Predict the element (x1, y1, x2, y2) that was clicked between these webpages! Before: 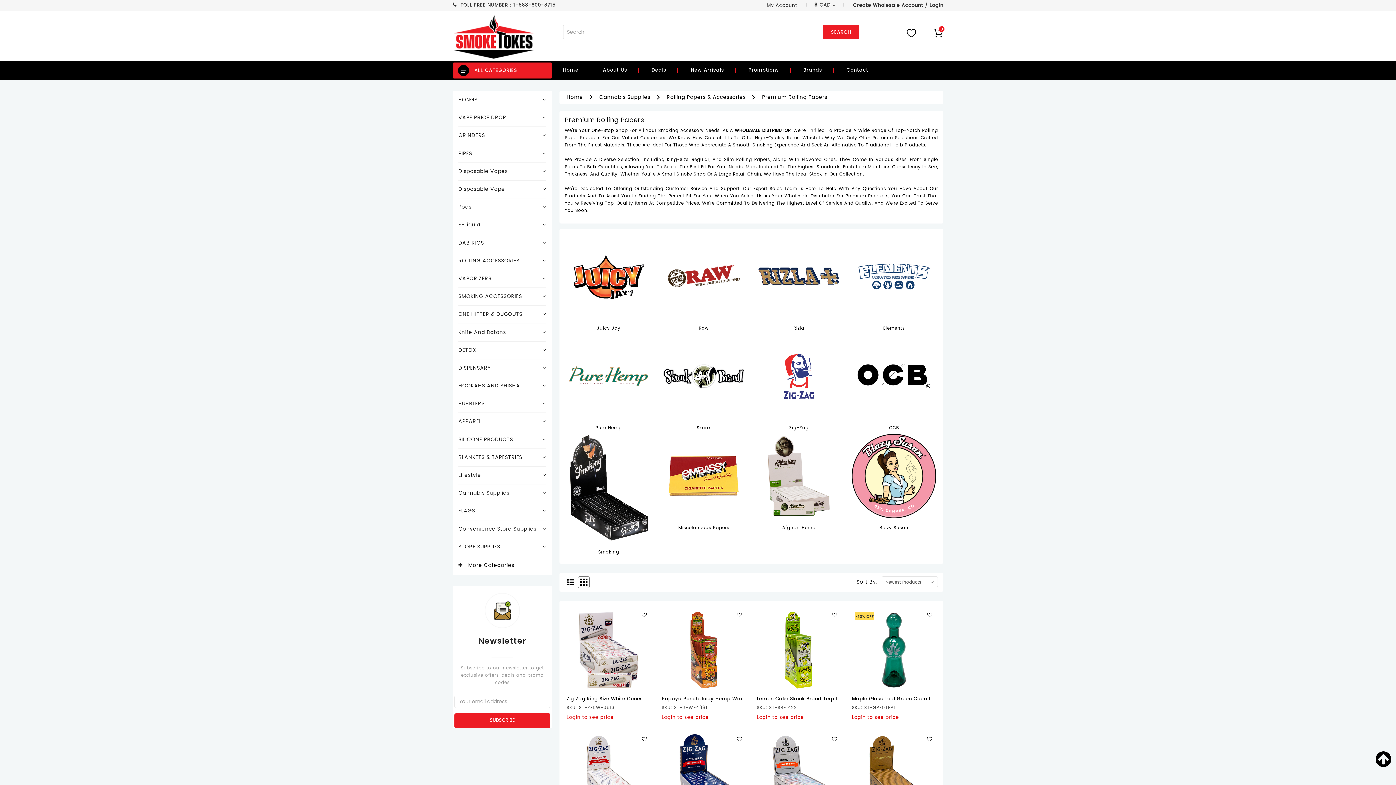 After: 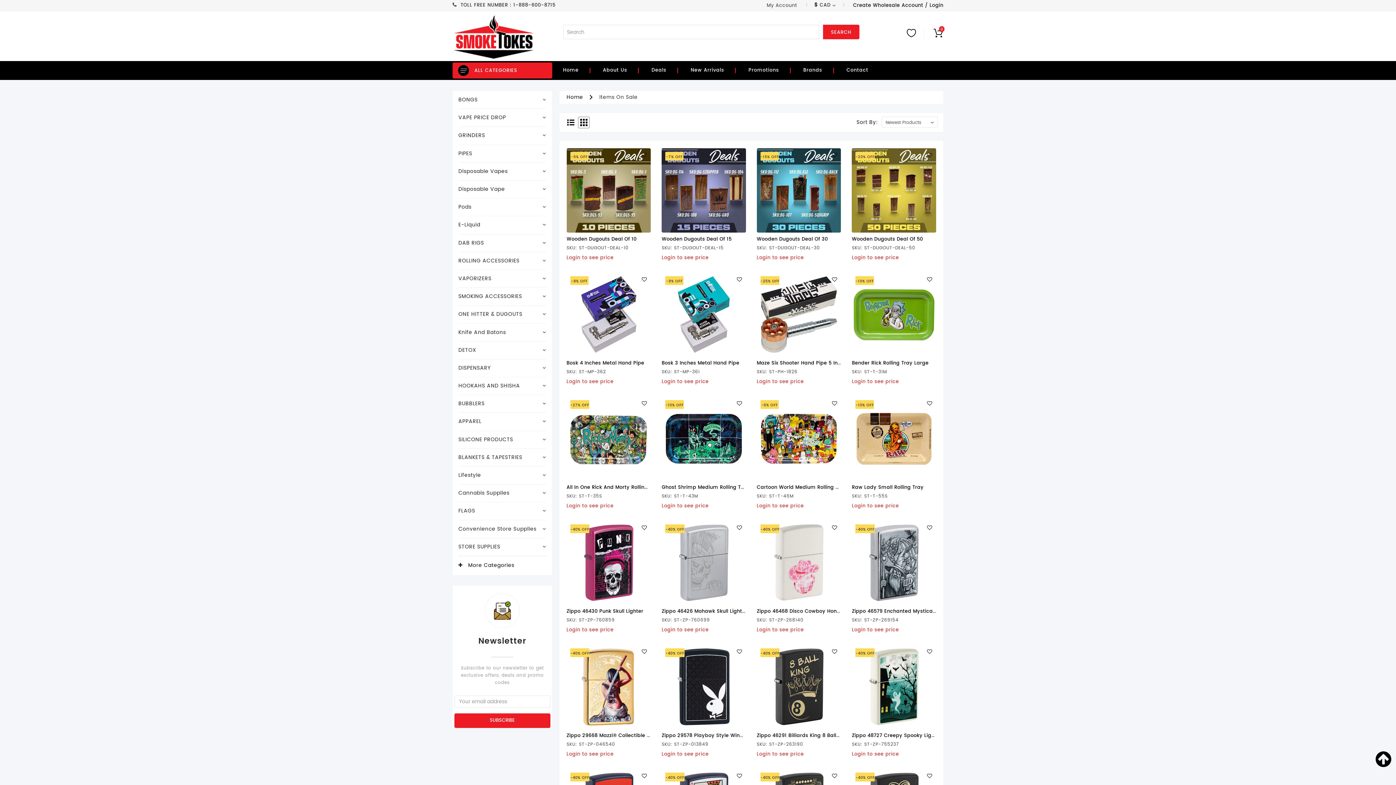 Action: label: Deals bbox: (651, 66, 689, 74)